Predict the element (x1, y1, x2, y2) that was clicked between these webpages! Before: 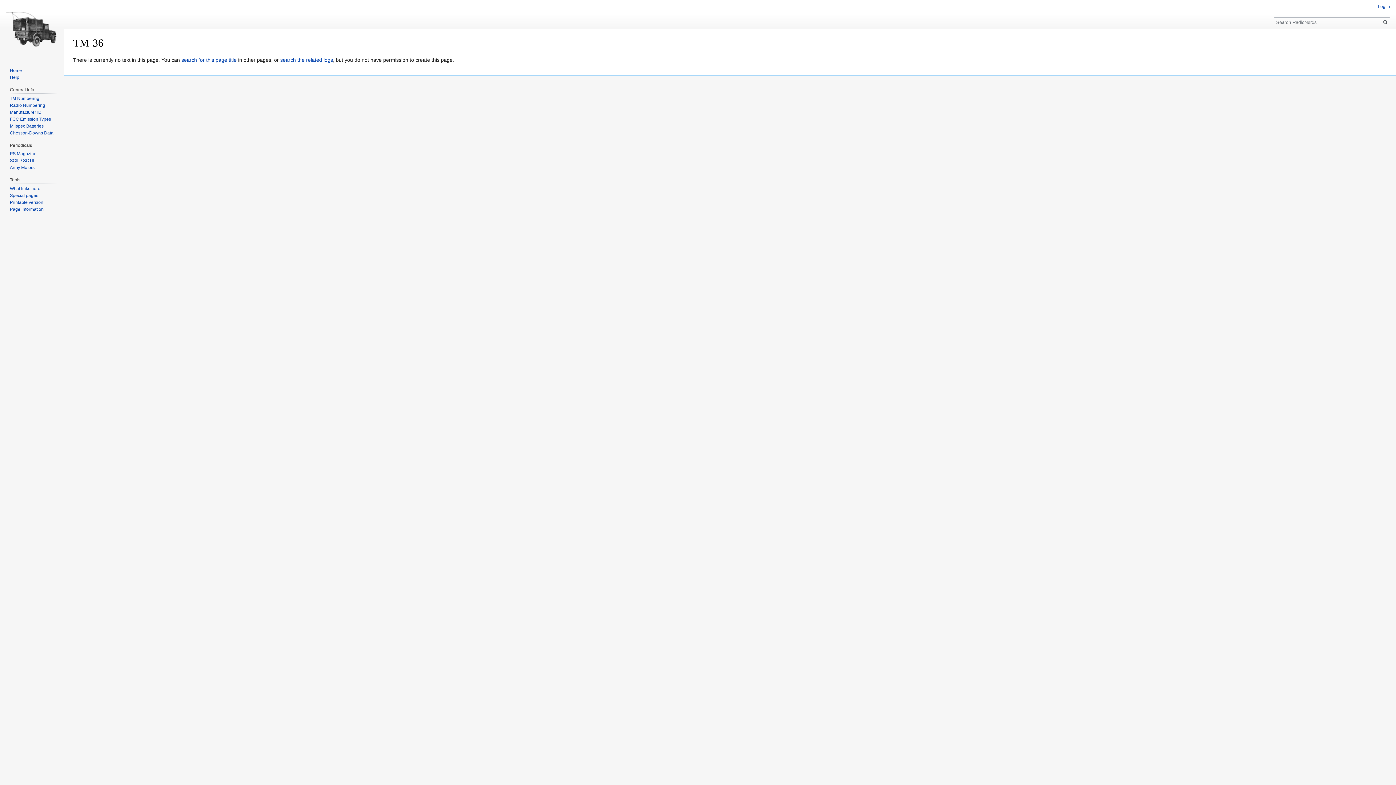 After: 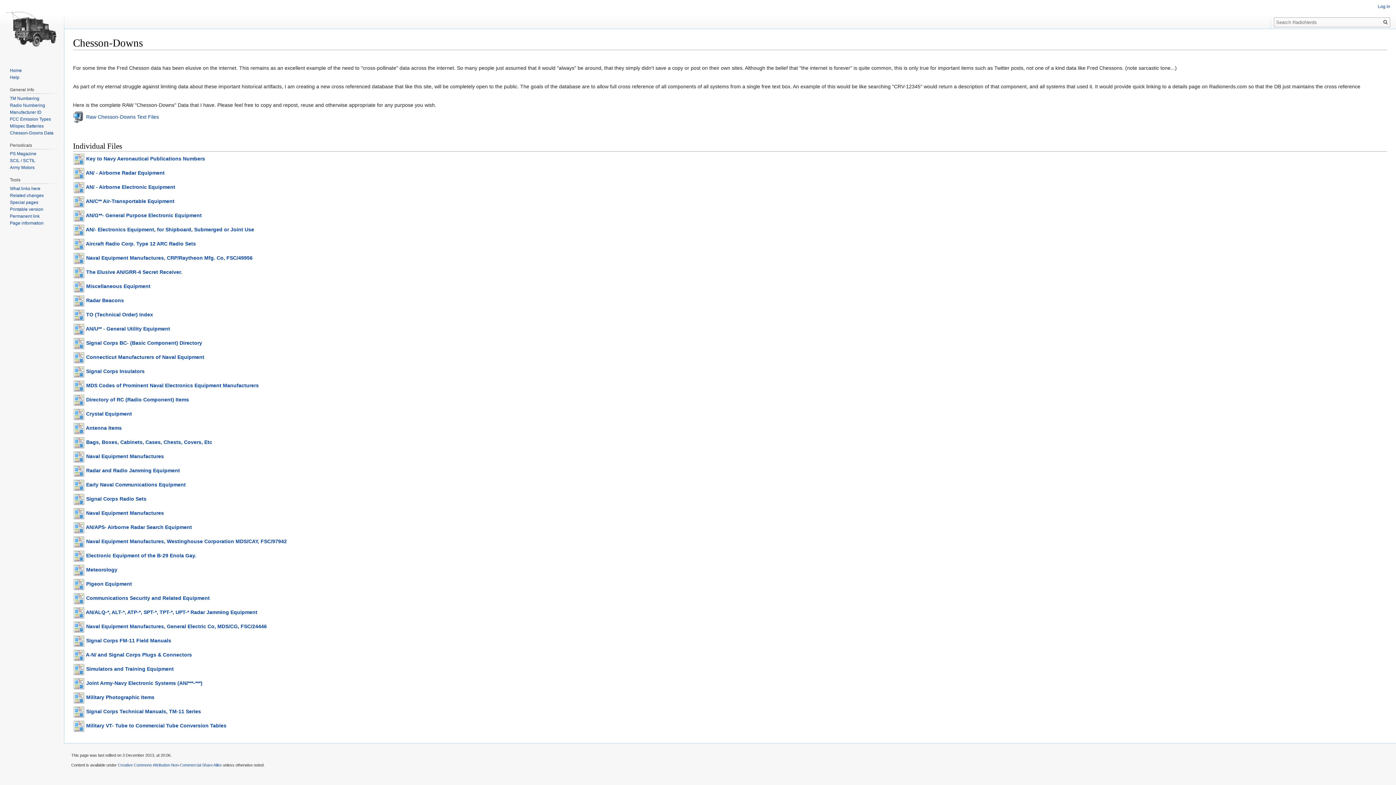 Action: bbox: (9, 130, 53, 135) label: Chesson-Downs Data